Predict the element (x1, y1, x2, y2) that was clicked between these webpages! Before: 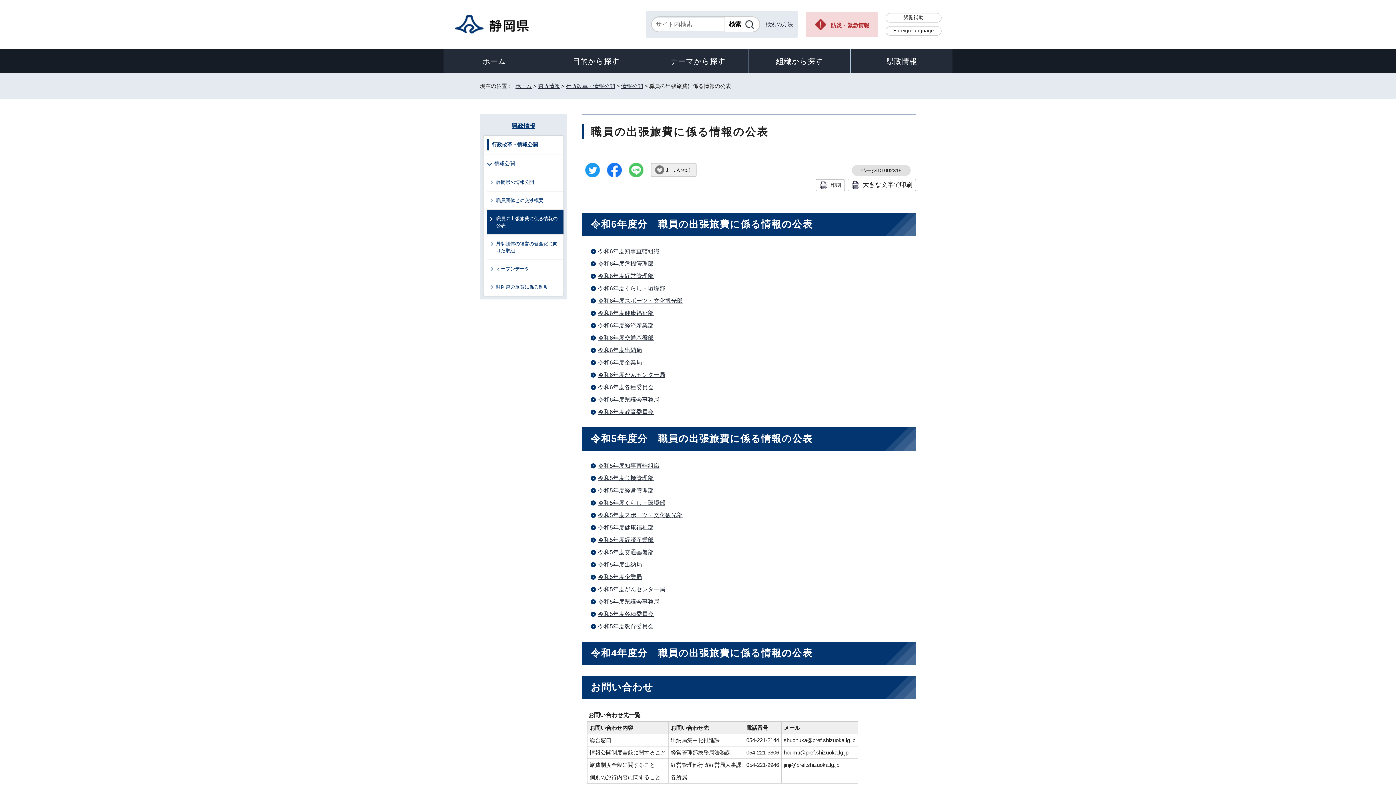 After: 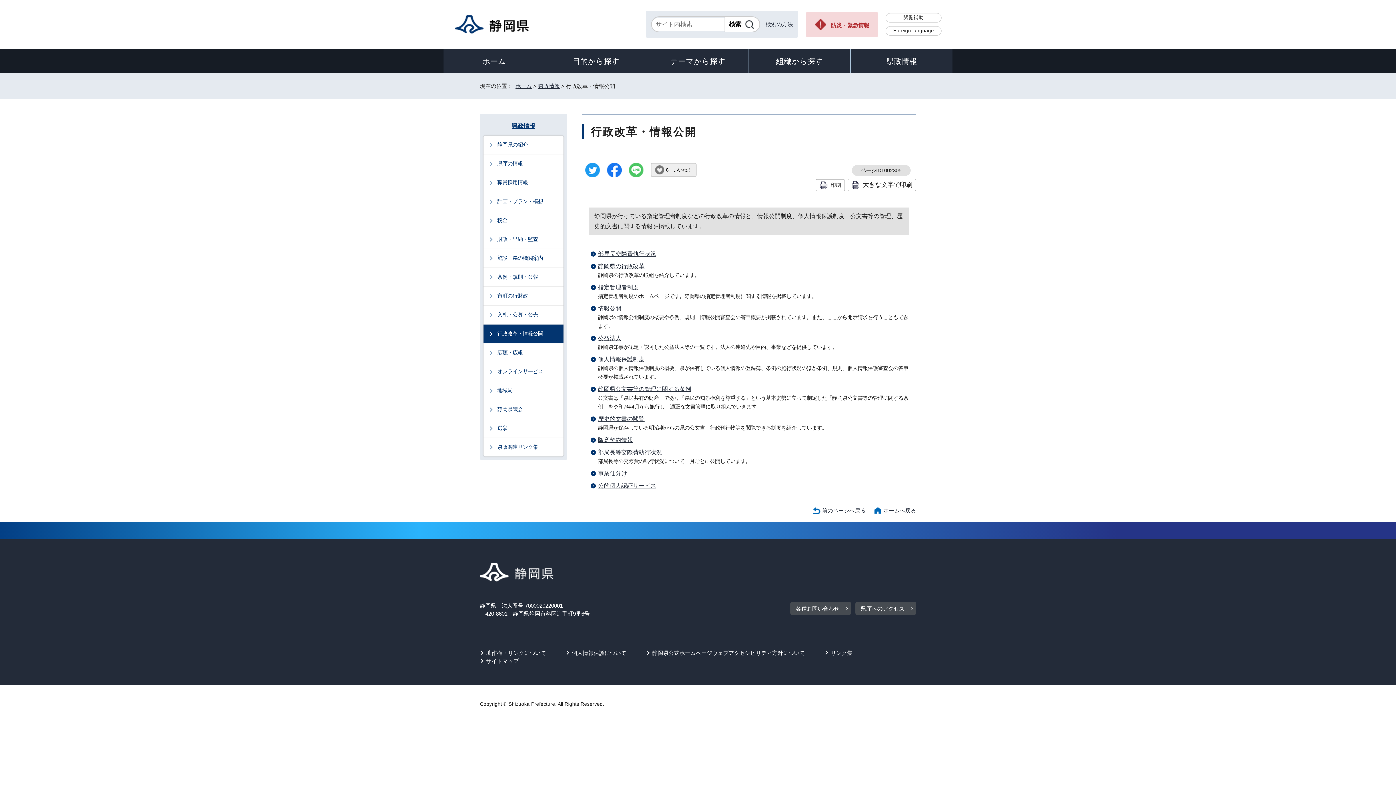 Action: bbox: (566, 82, 615, 89) label: 行政改革・情報公開